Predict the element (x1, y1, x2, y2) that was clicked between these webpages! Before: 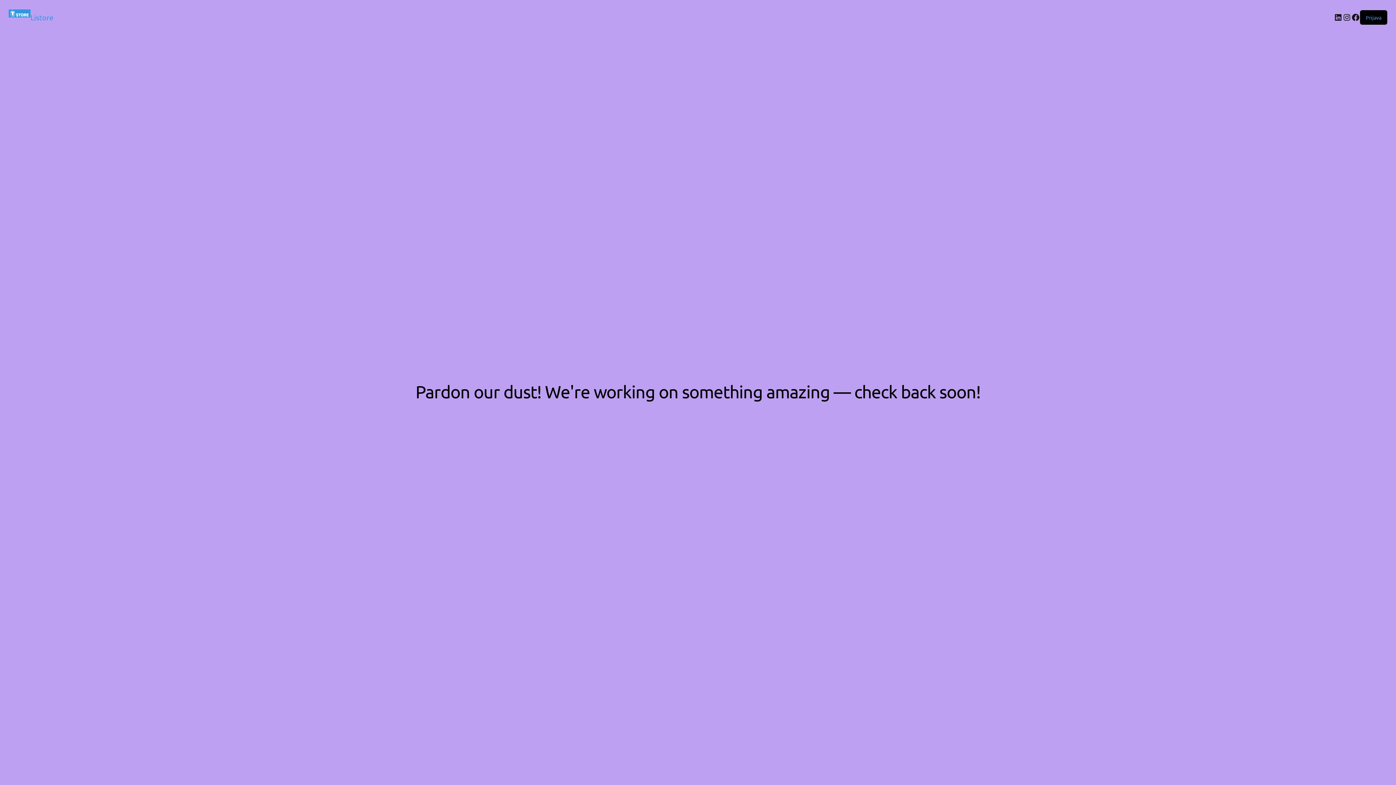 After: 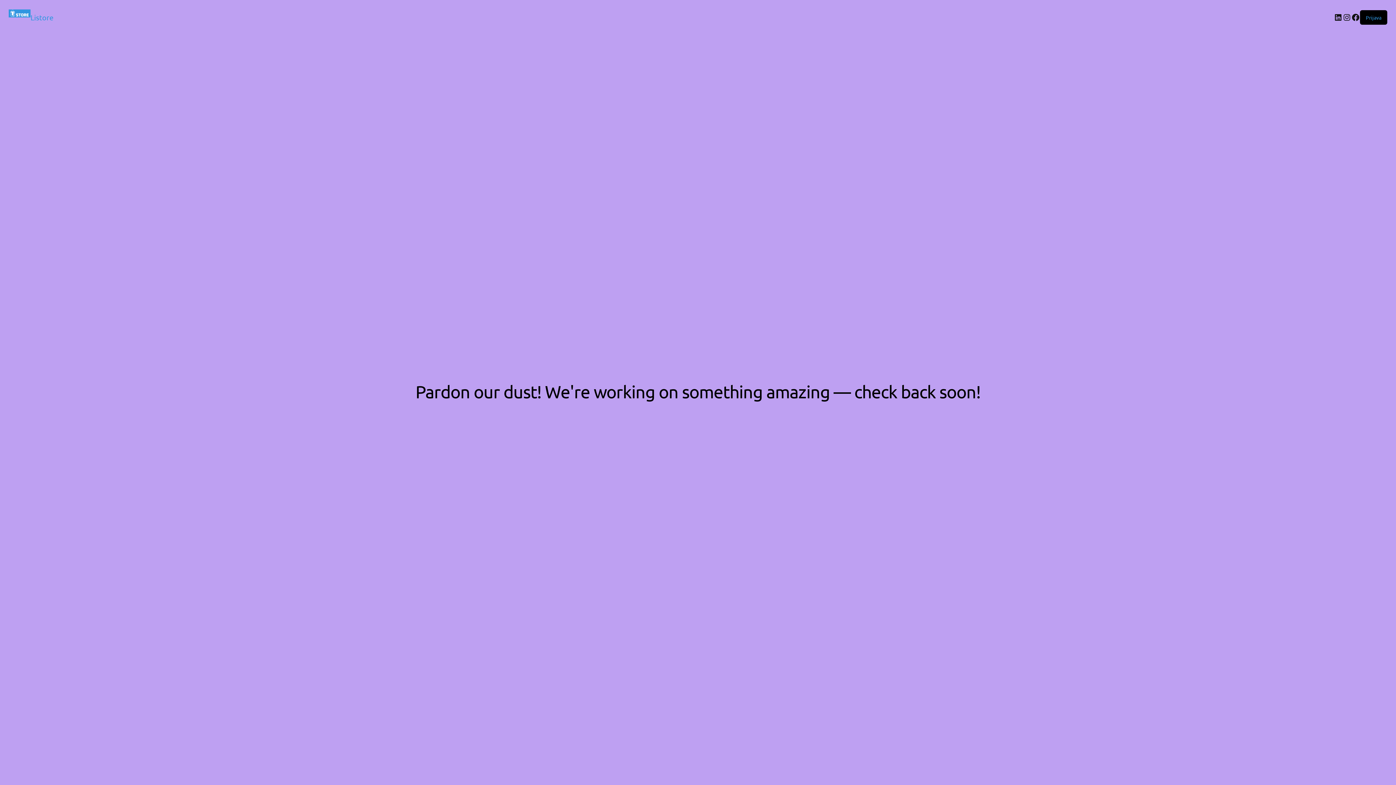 Action: bbox: (8, 9, 30, 17)